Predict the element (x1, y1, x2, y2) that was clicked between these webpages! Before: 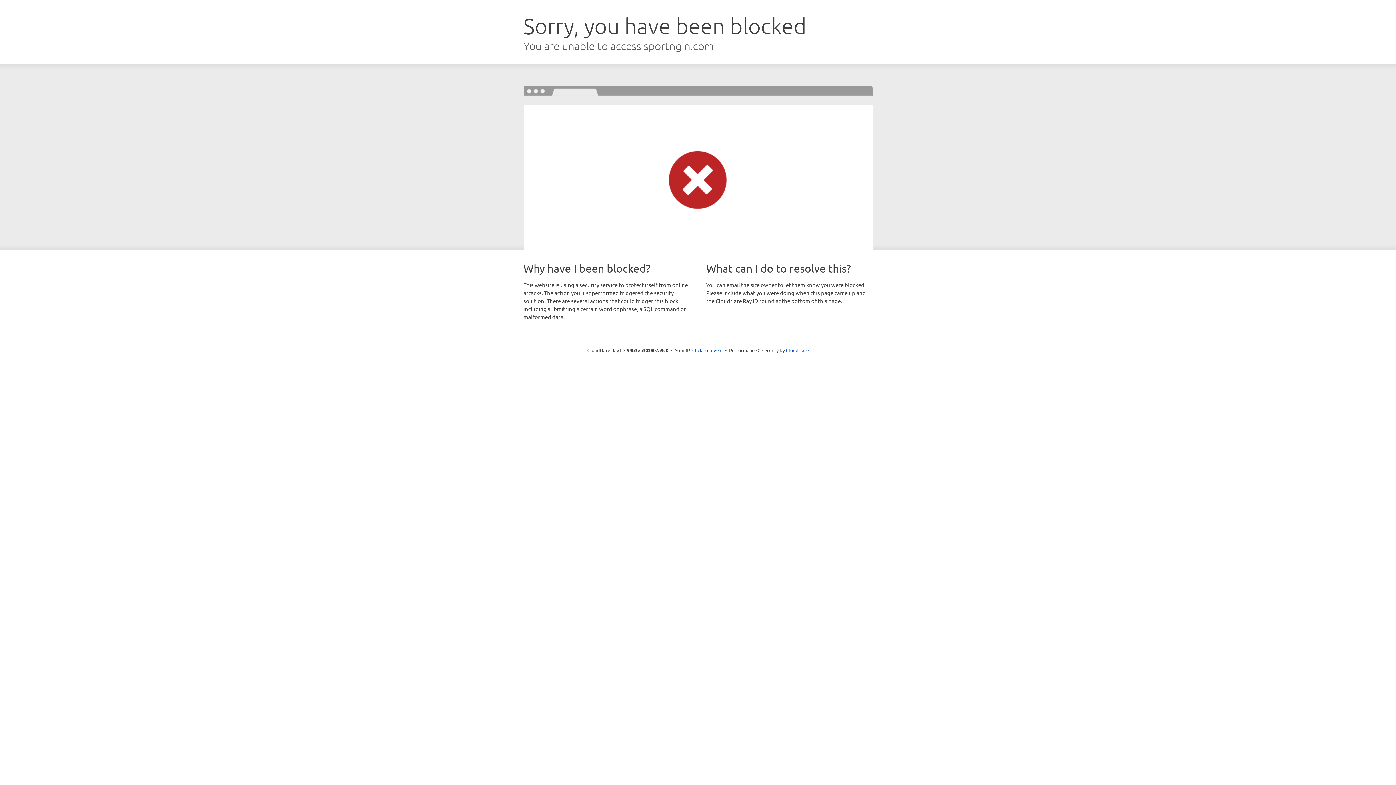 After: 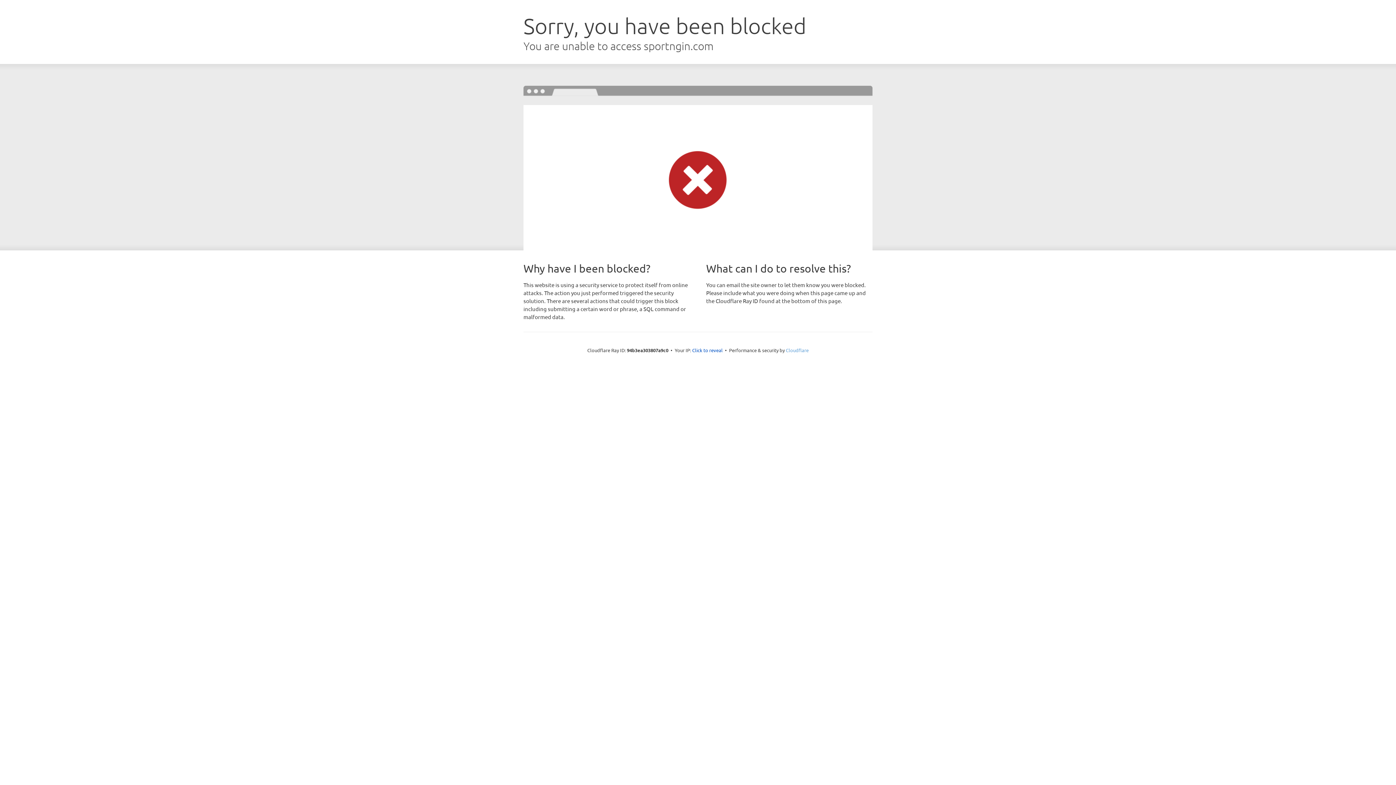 Action: label: Cloudflare bbox: (786, 347, 808, 353)